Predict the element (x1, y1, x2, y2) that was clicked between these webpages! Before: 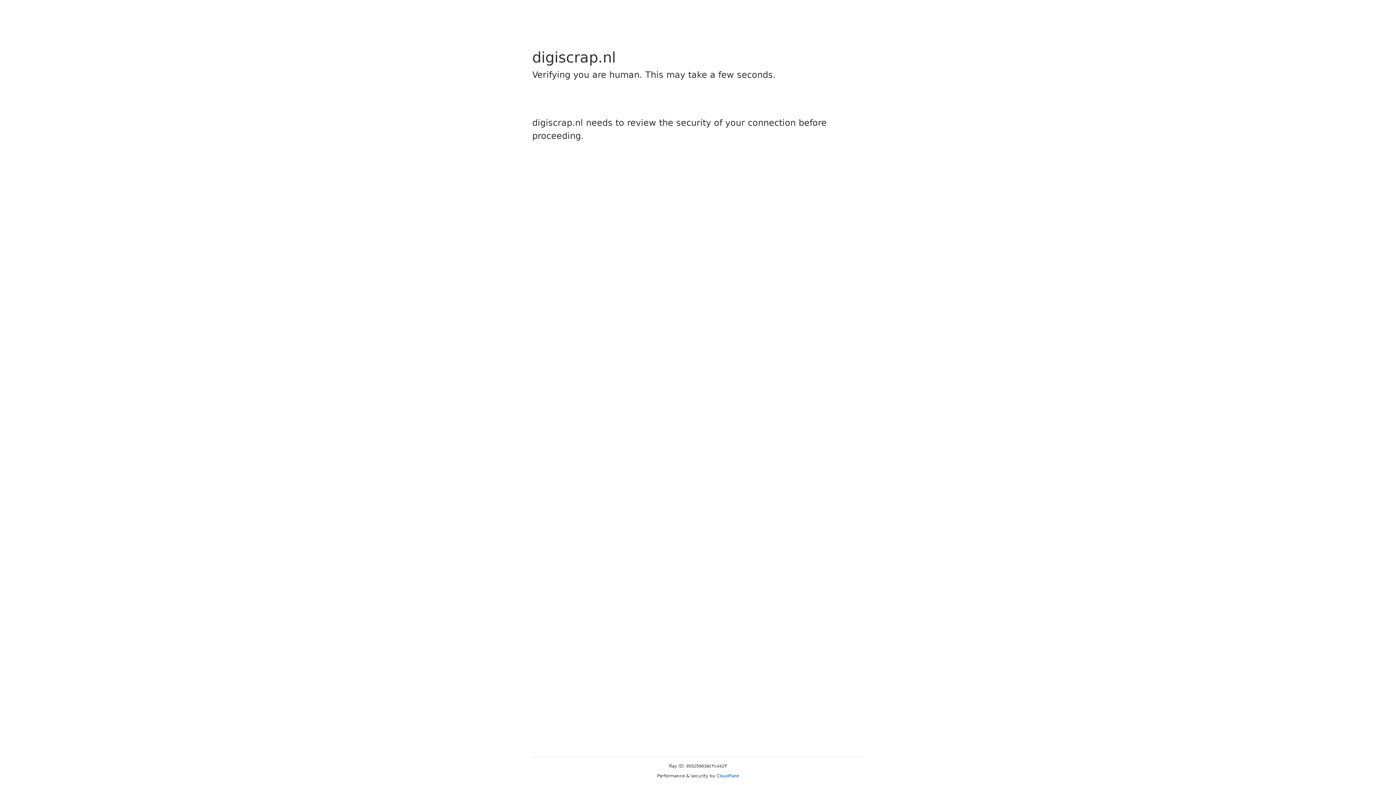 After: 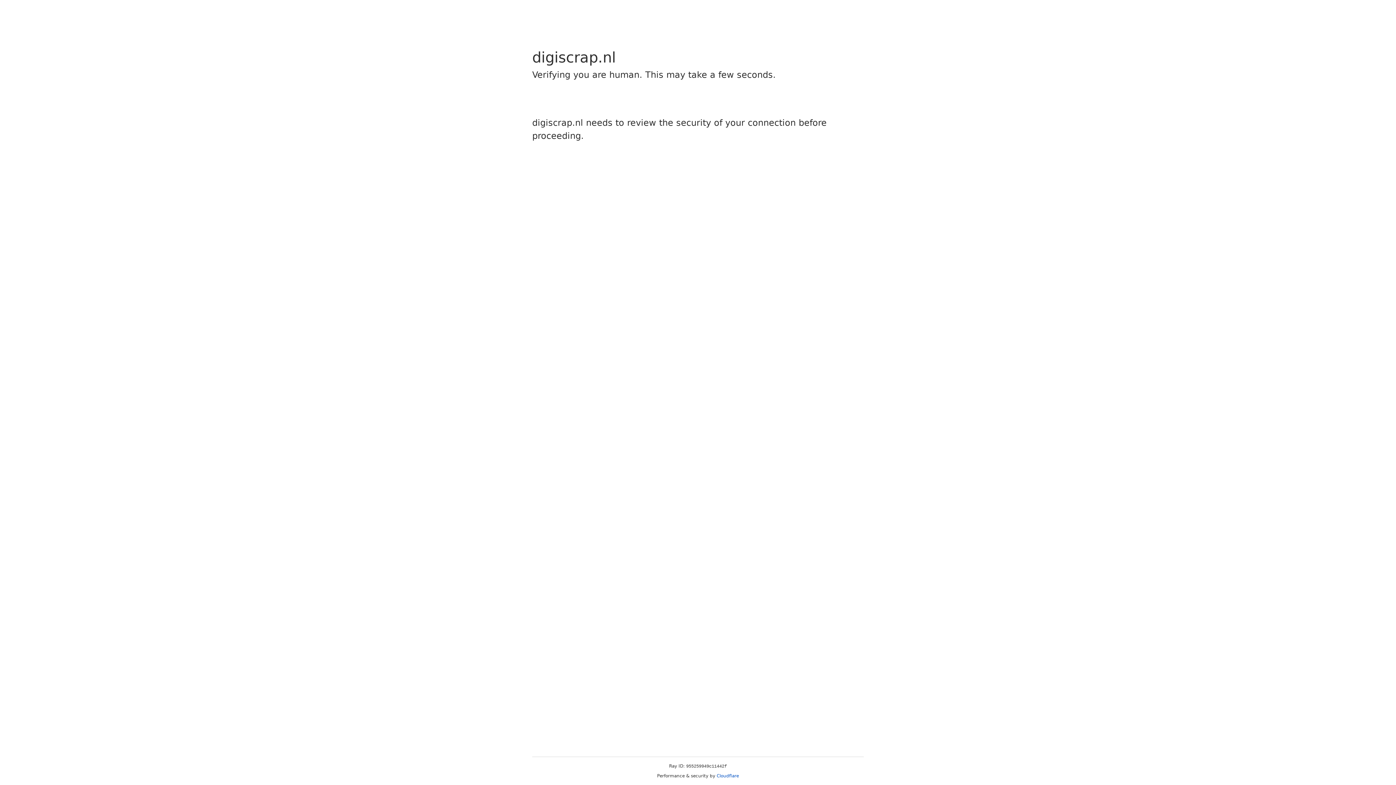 Action: bbox: (716, 773, 739, 778) label: Cloudflare